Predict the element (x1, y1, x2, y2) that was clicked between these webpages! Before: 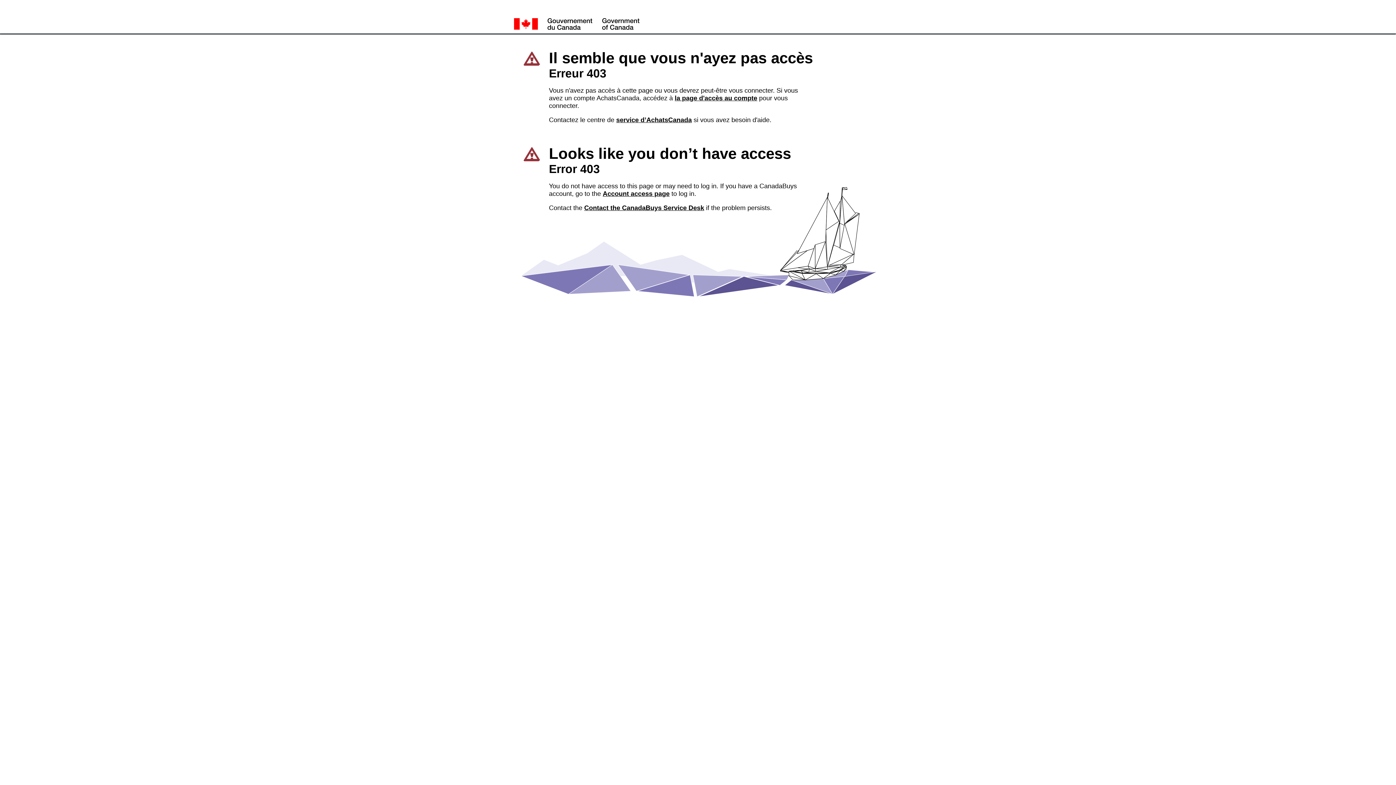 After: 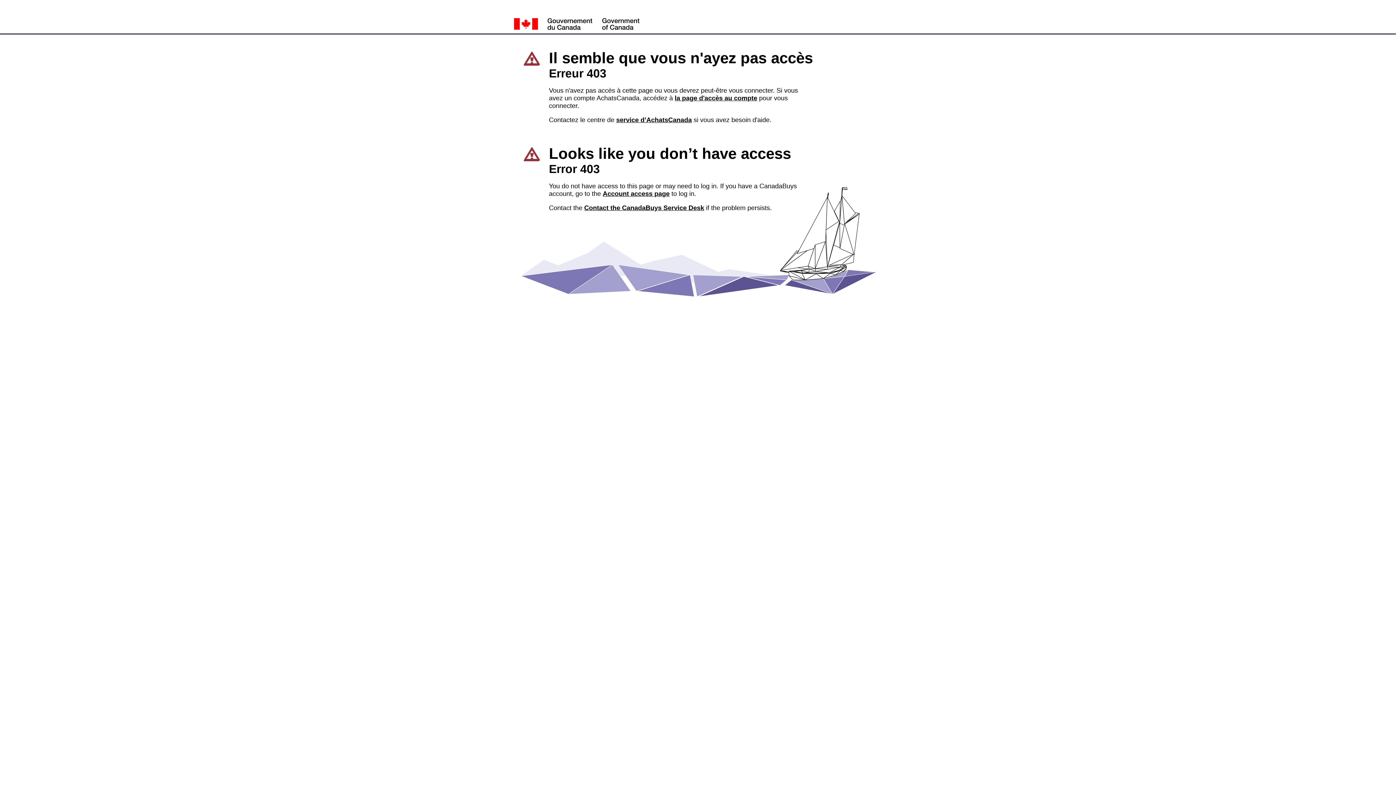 Action: label: la page d'accès au compte bbox: (674, 94, 757, 101)